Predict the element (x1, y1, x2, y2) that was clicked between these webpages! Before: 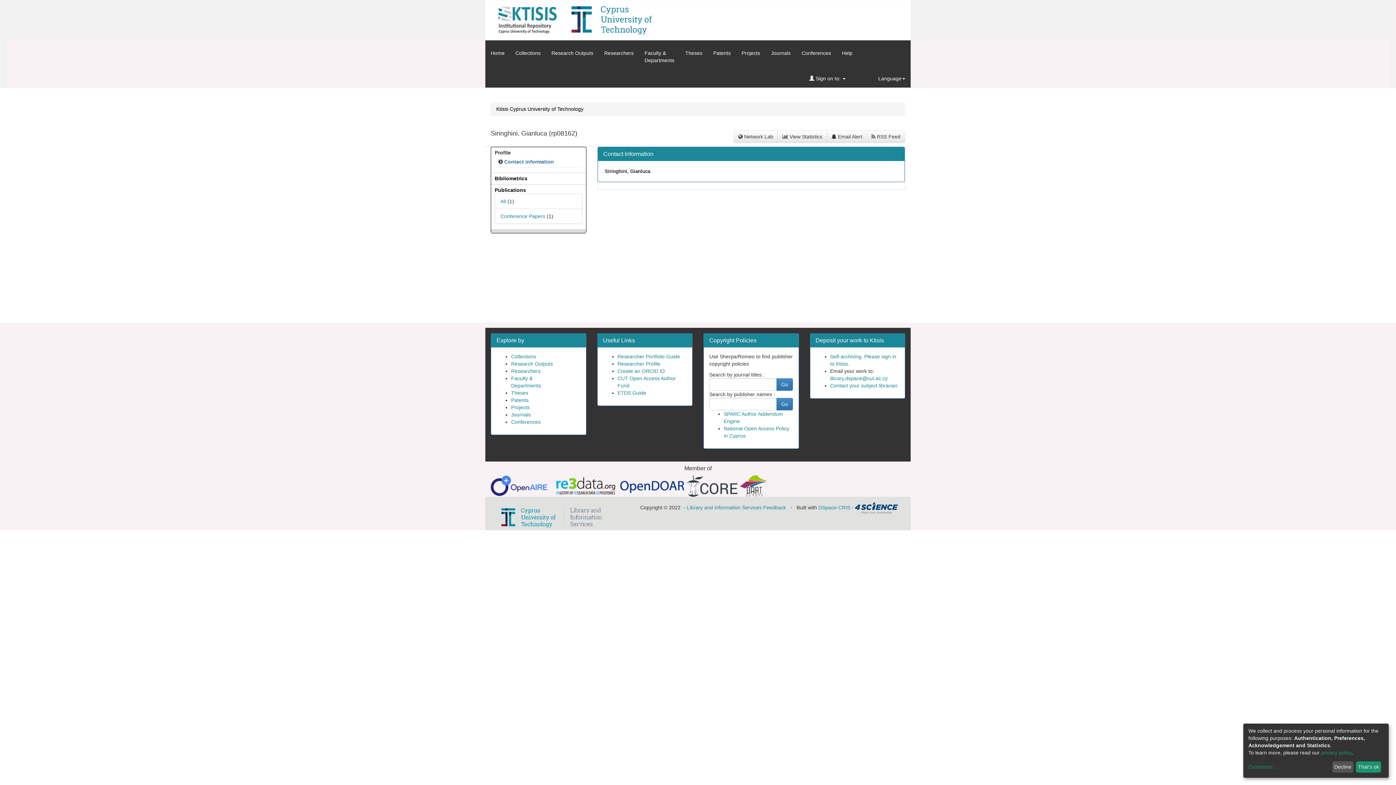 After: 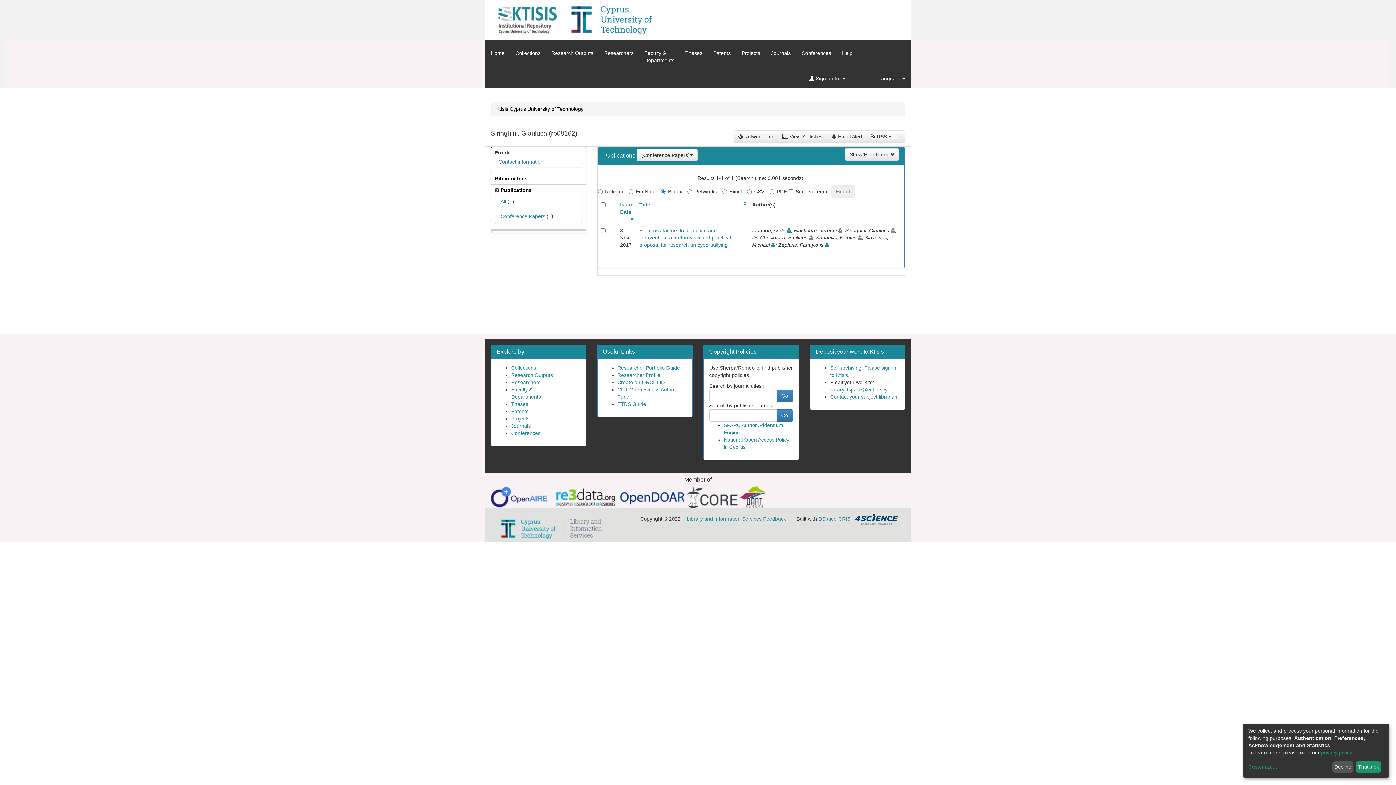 Action: bbox: (500, 213, 545, 219) label: Conference Papers